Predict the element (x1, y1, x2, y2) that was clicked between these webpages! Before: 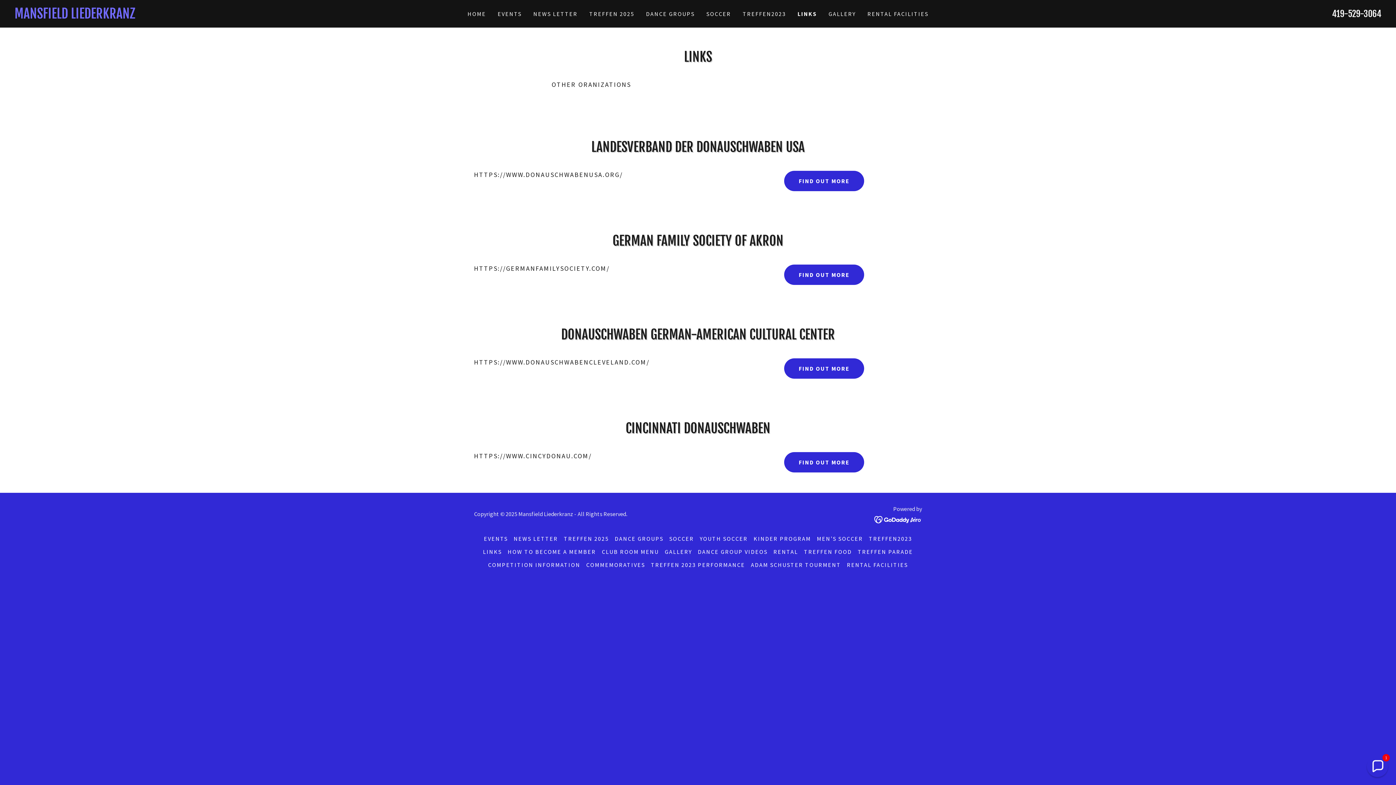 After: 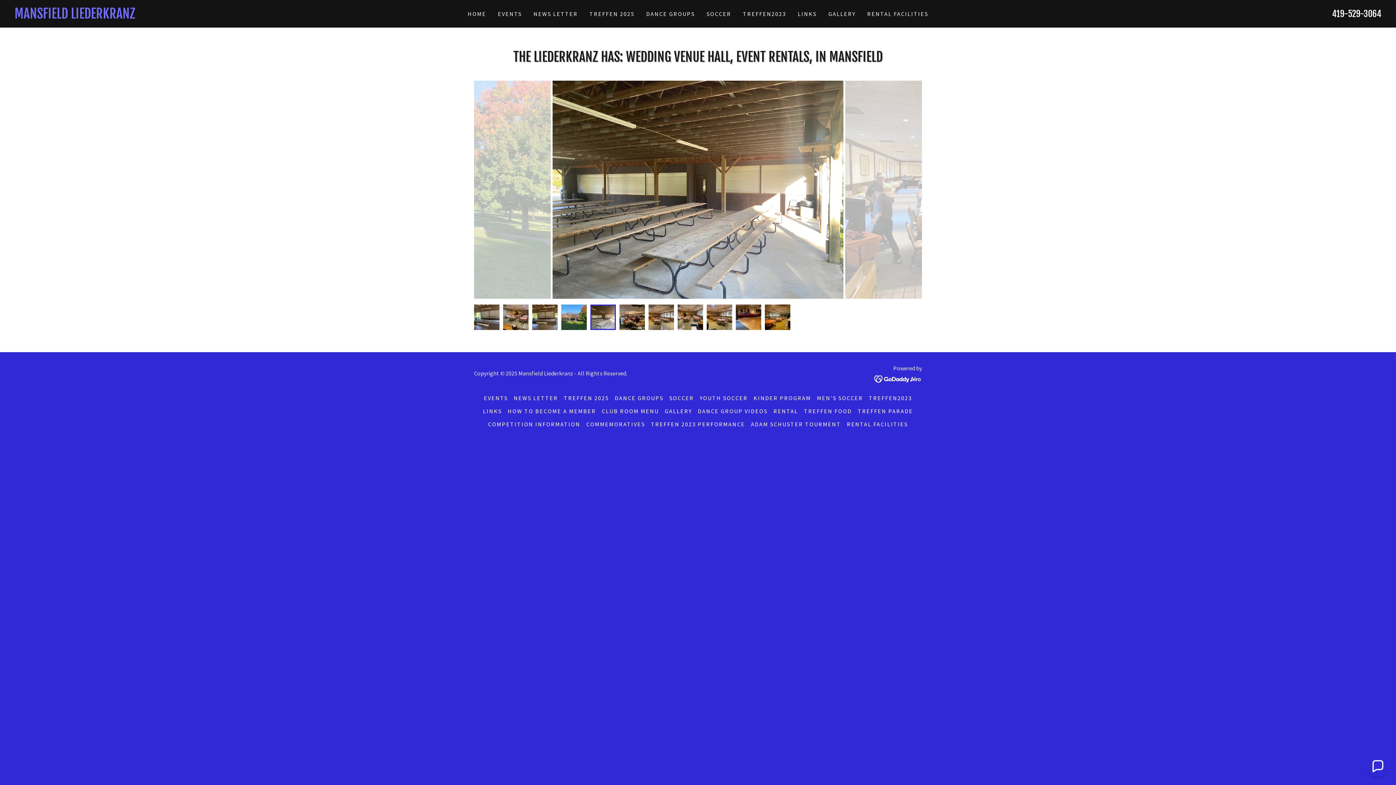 Action: label: RENTAL bbox: (770, 545, 801, 558)